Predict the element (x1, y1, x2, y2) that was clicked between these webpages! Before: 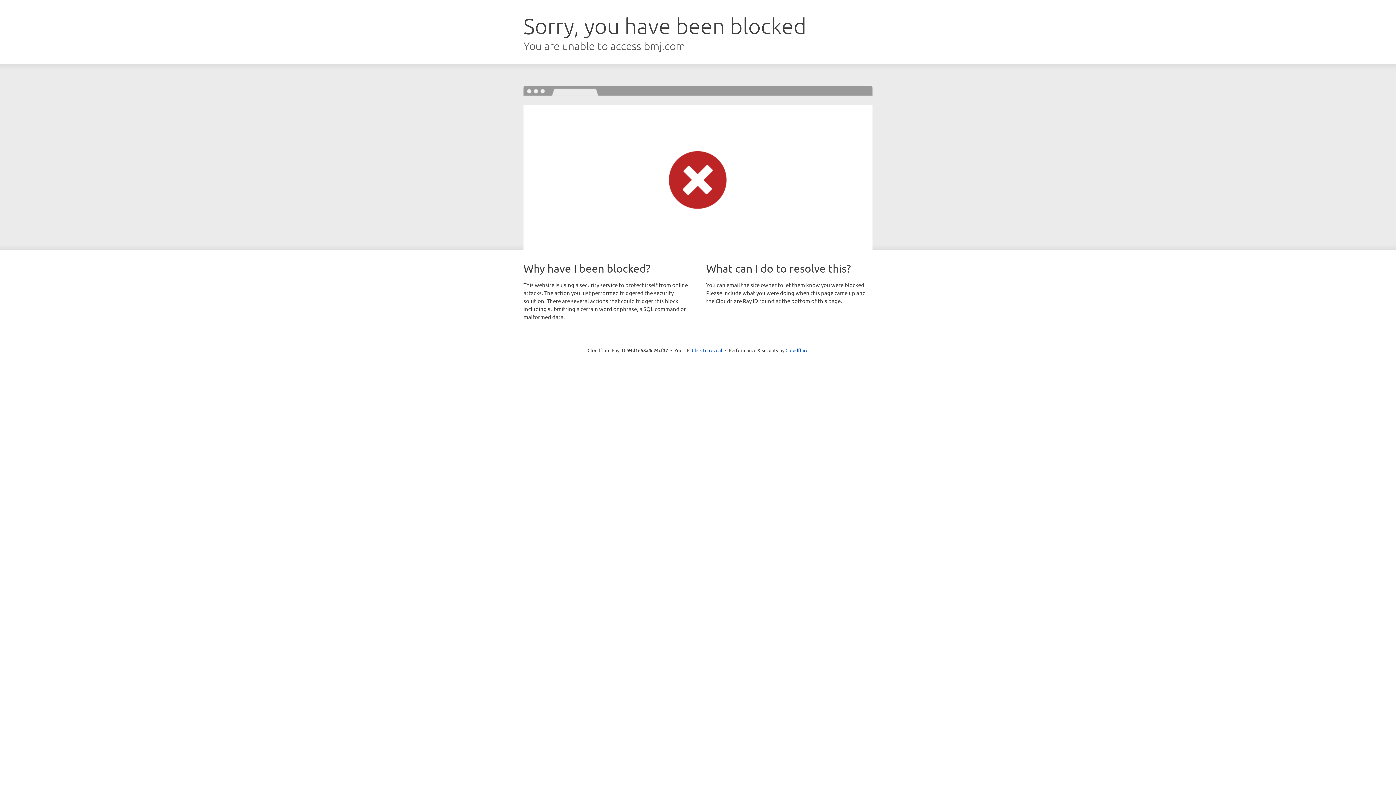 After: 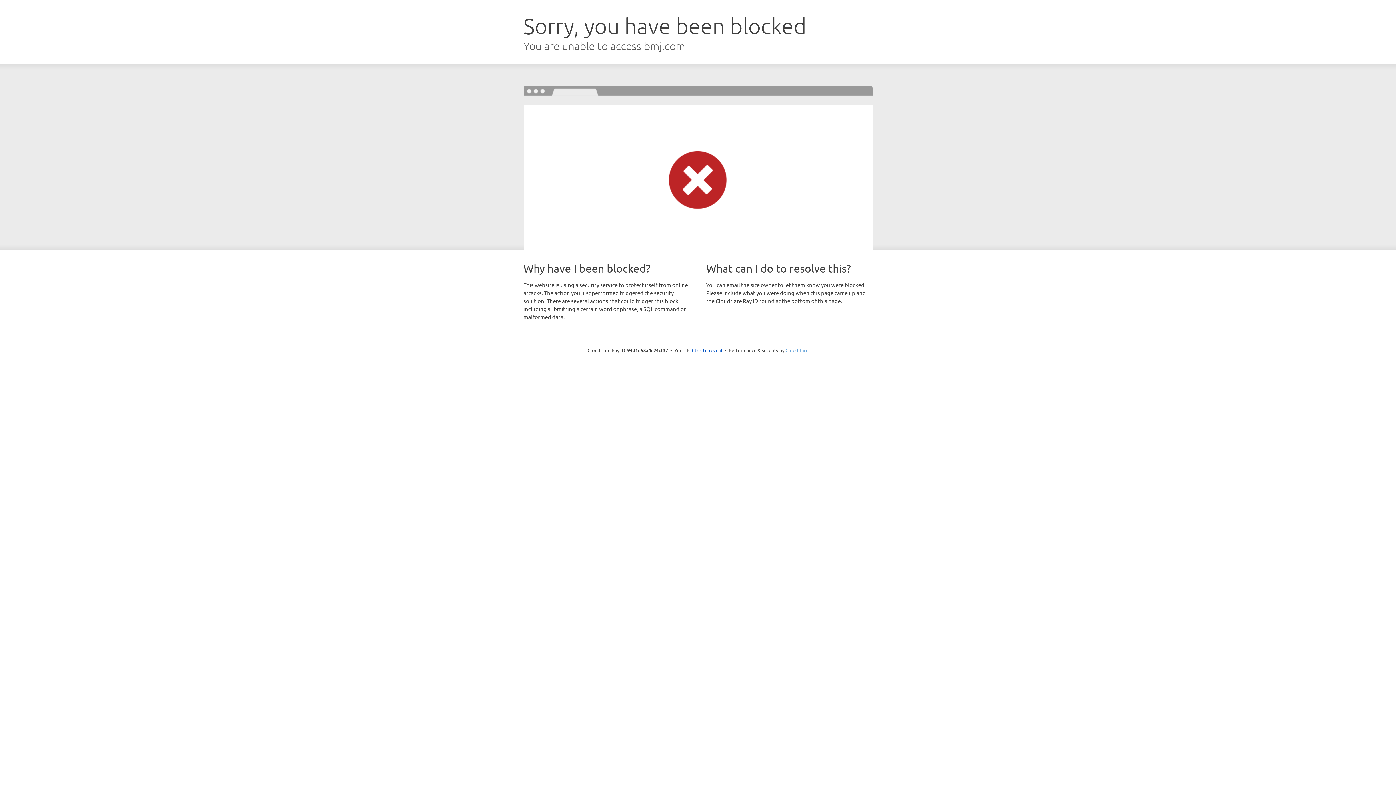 Action: label: Cloudflare bbox: (785, 347, 808, 353)